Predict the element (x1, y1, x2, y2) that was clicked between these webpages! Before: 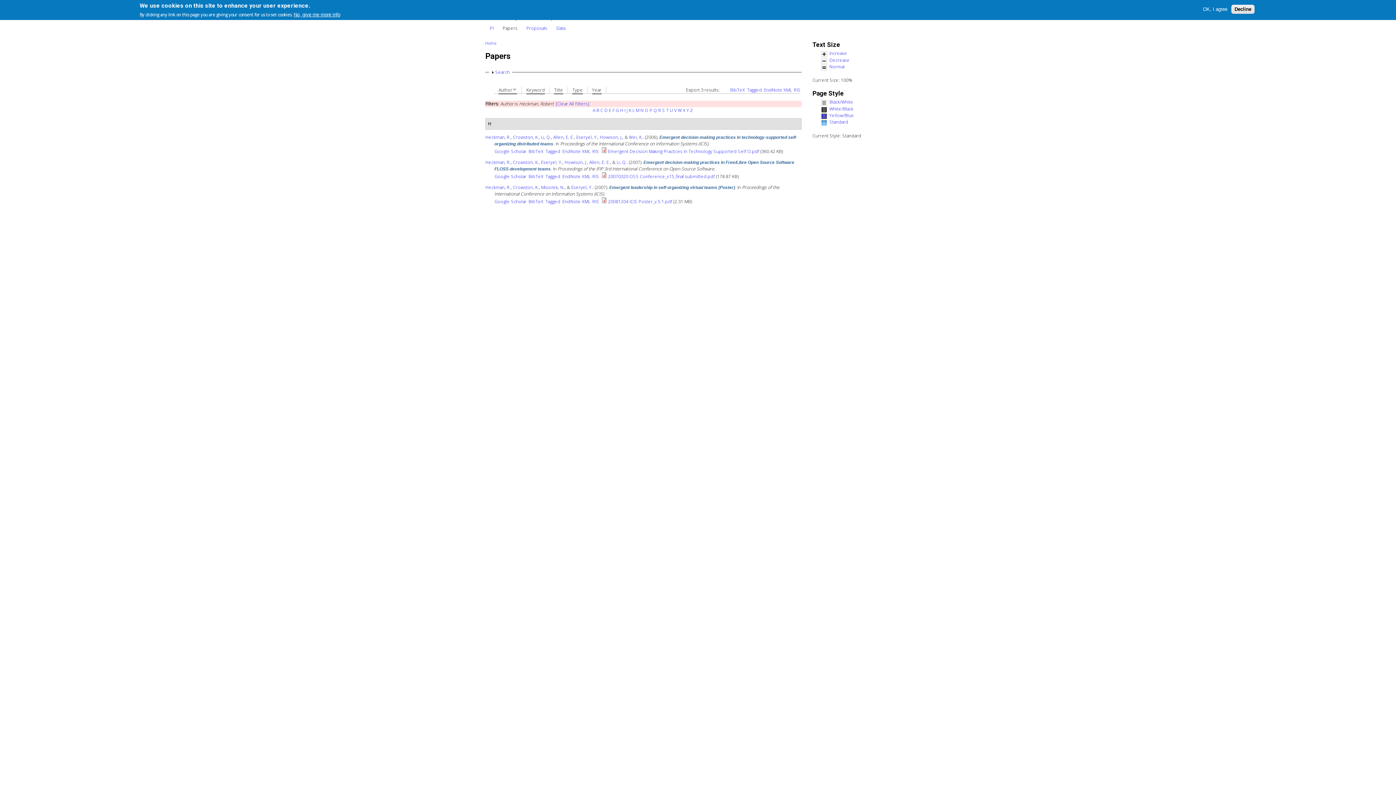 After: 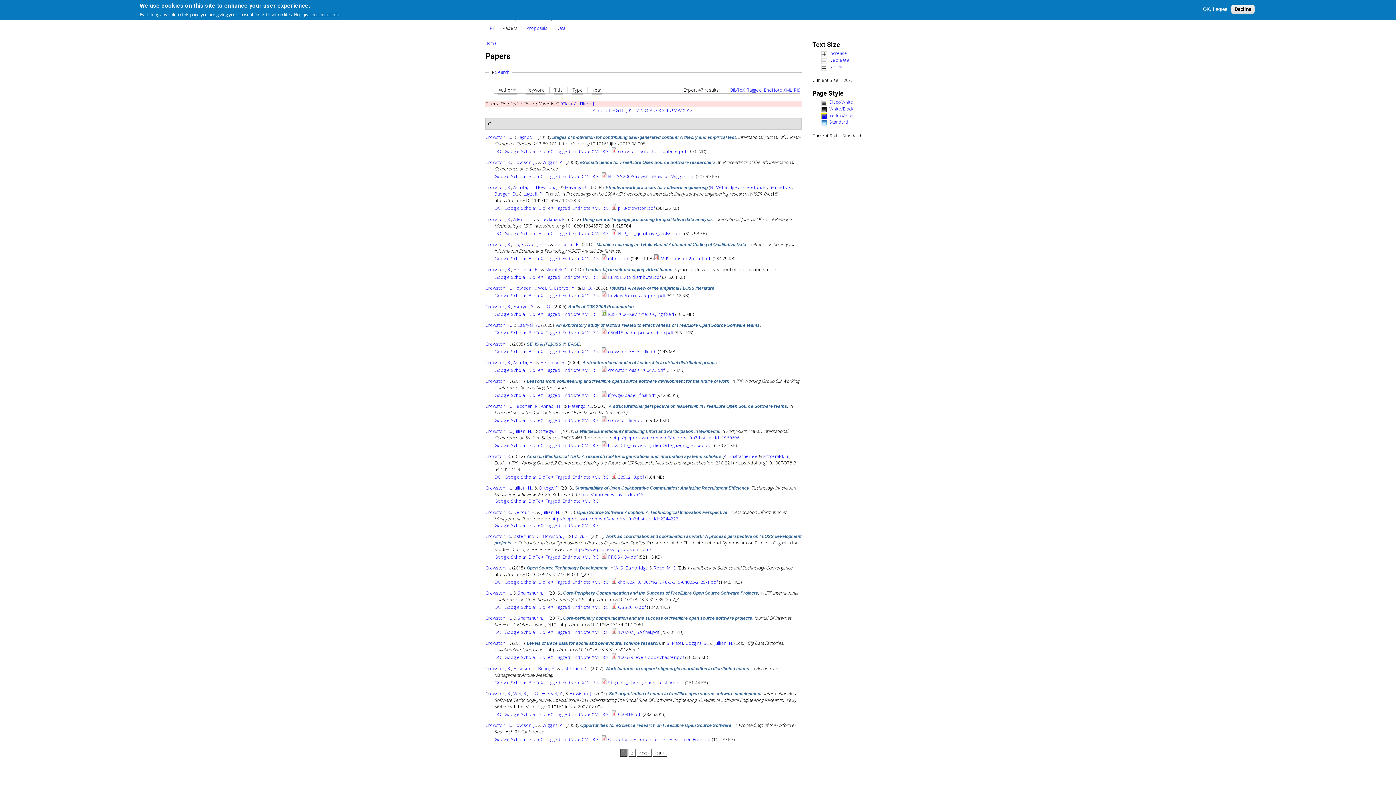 Action: label: C bbox: (600, 107, 603, 113)